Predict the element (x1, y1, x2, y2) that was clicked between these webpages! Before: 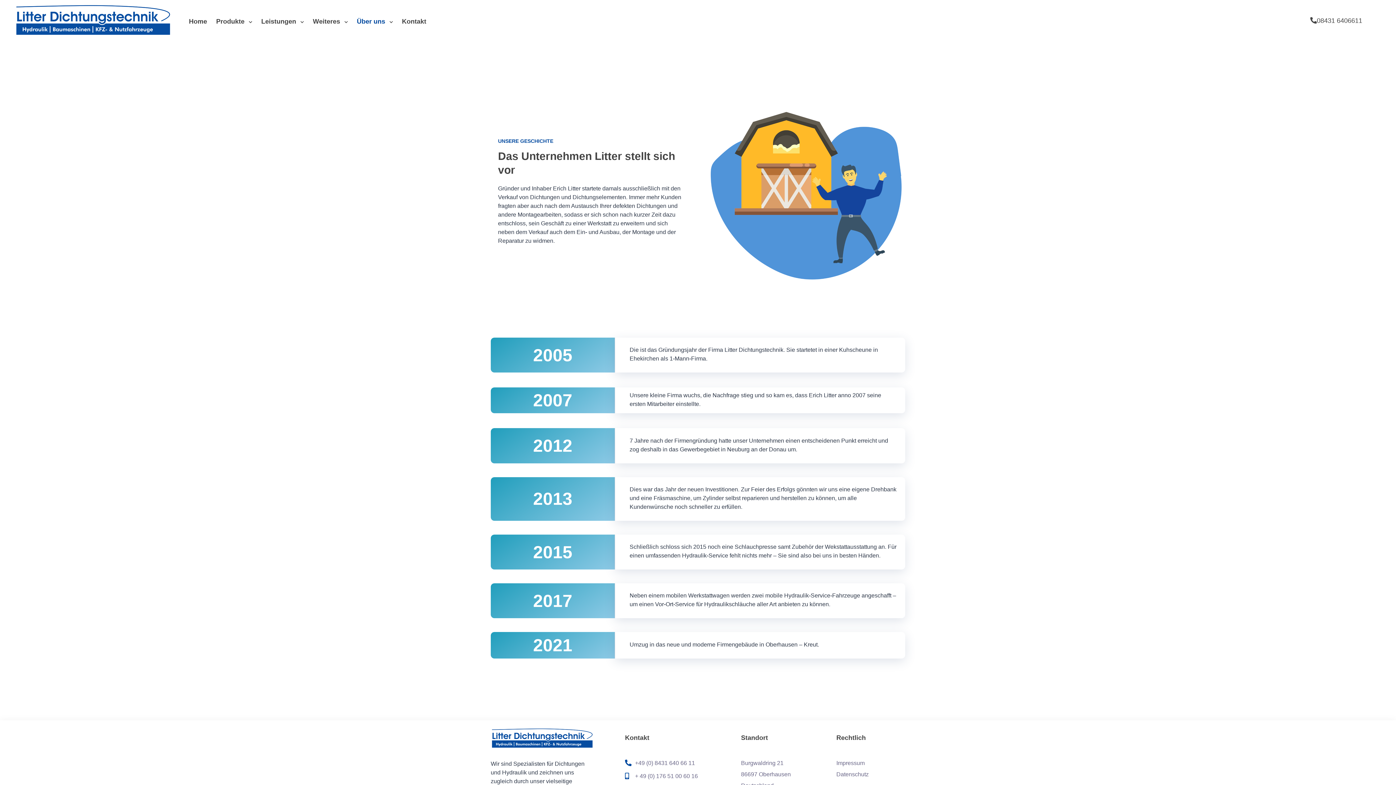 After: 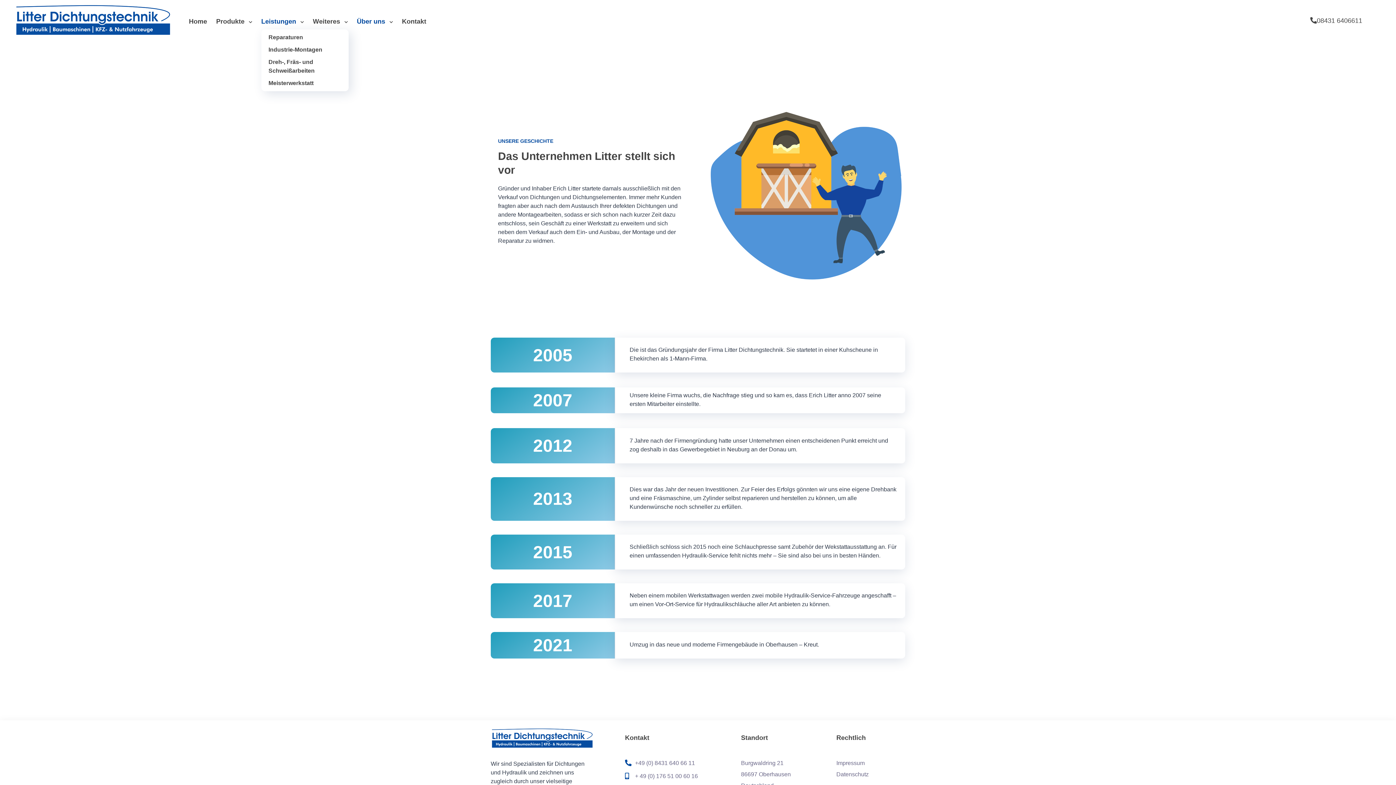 Action: label: Leistungen bbox: (261, 14, 311, 29)